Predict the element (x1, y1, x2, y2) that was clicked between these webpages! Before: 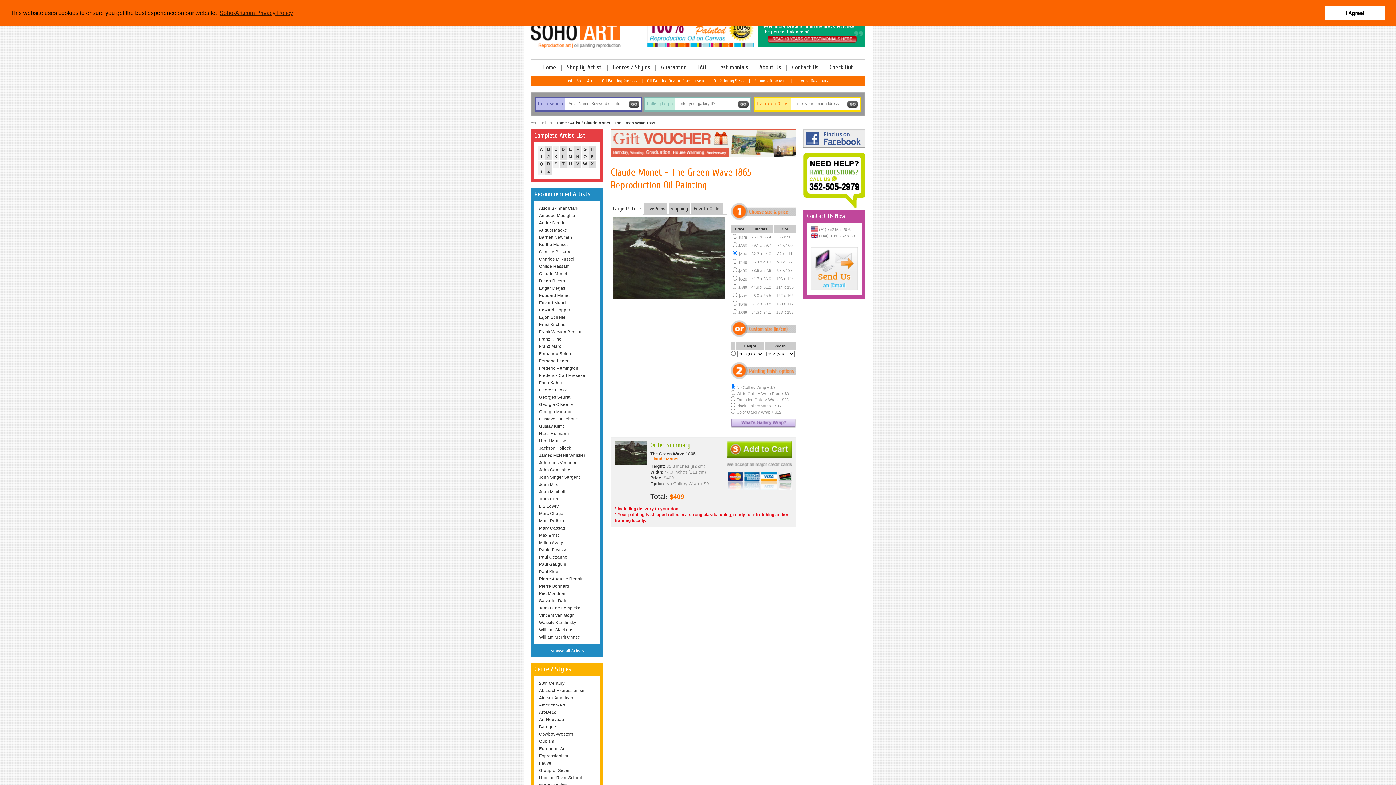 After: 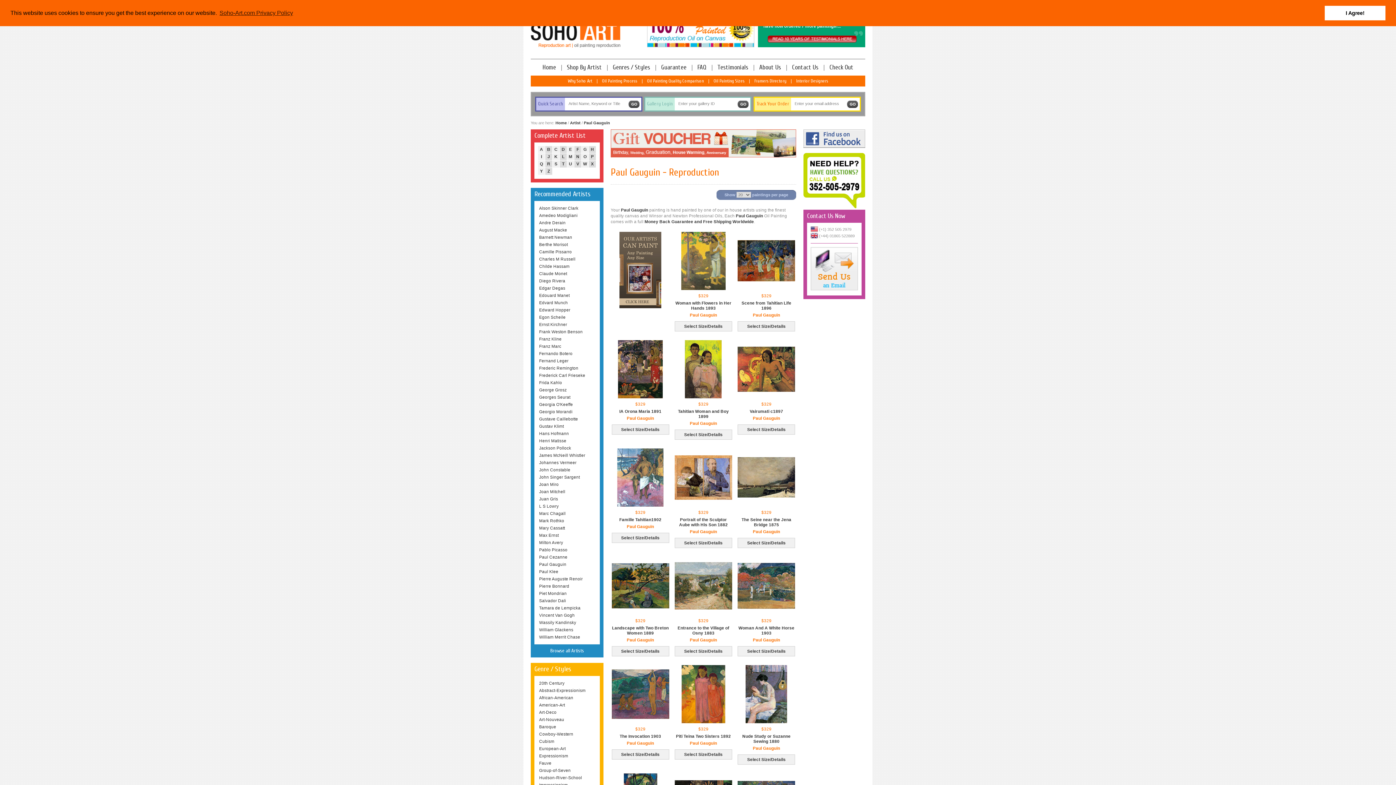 Action: label: Paul Gauguin bbox: (538, 561, 596, 568)